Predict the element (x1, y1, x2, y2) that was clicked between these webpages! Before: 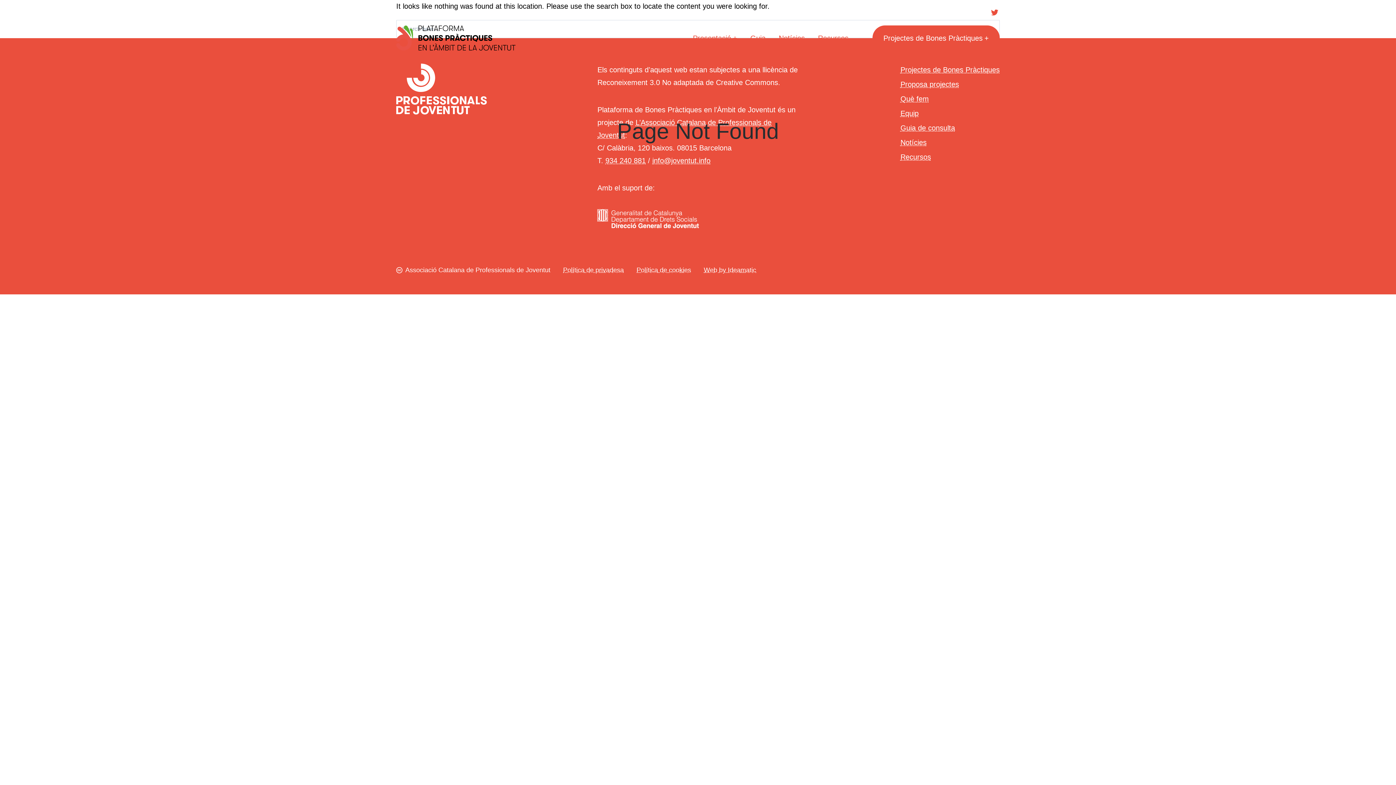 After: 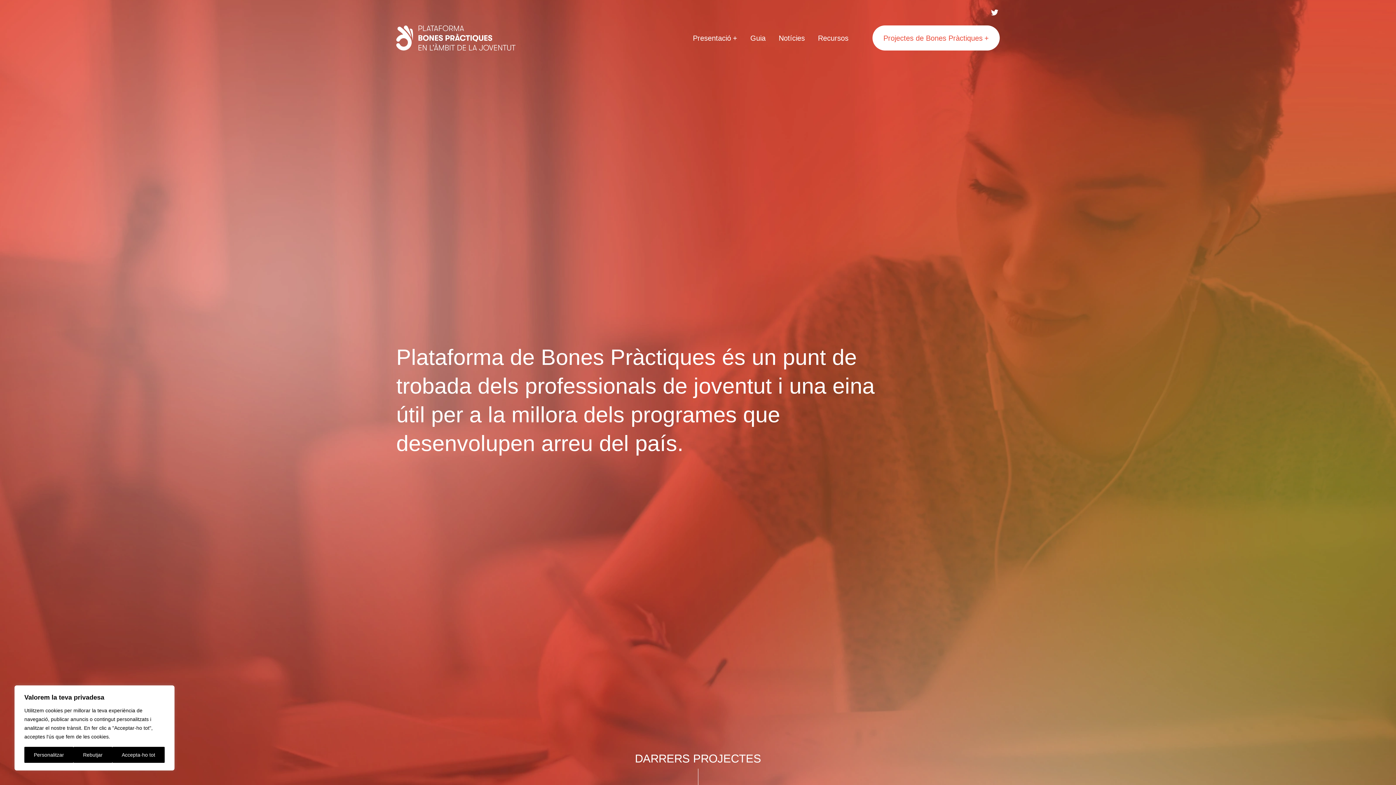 Action: bbox: (396, 25, 547, 50)